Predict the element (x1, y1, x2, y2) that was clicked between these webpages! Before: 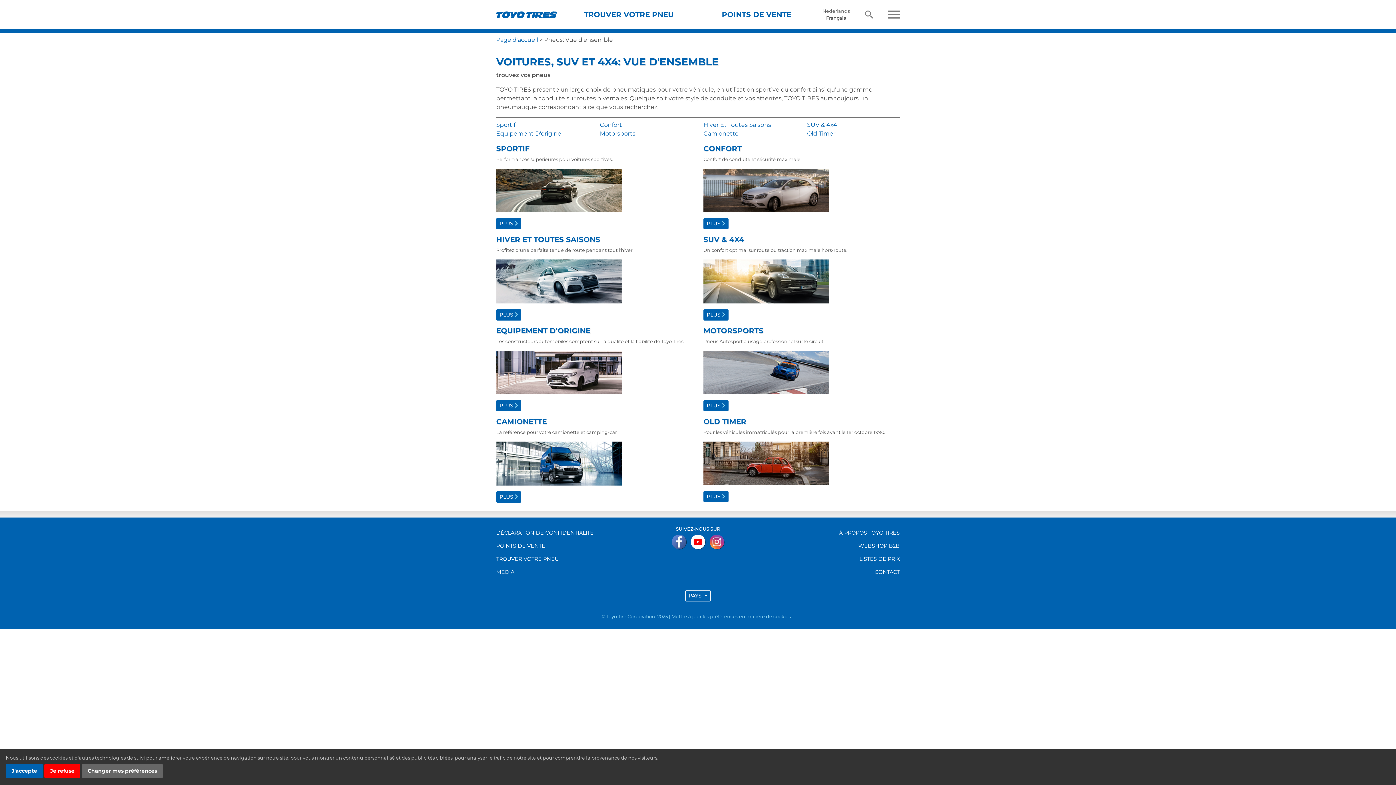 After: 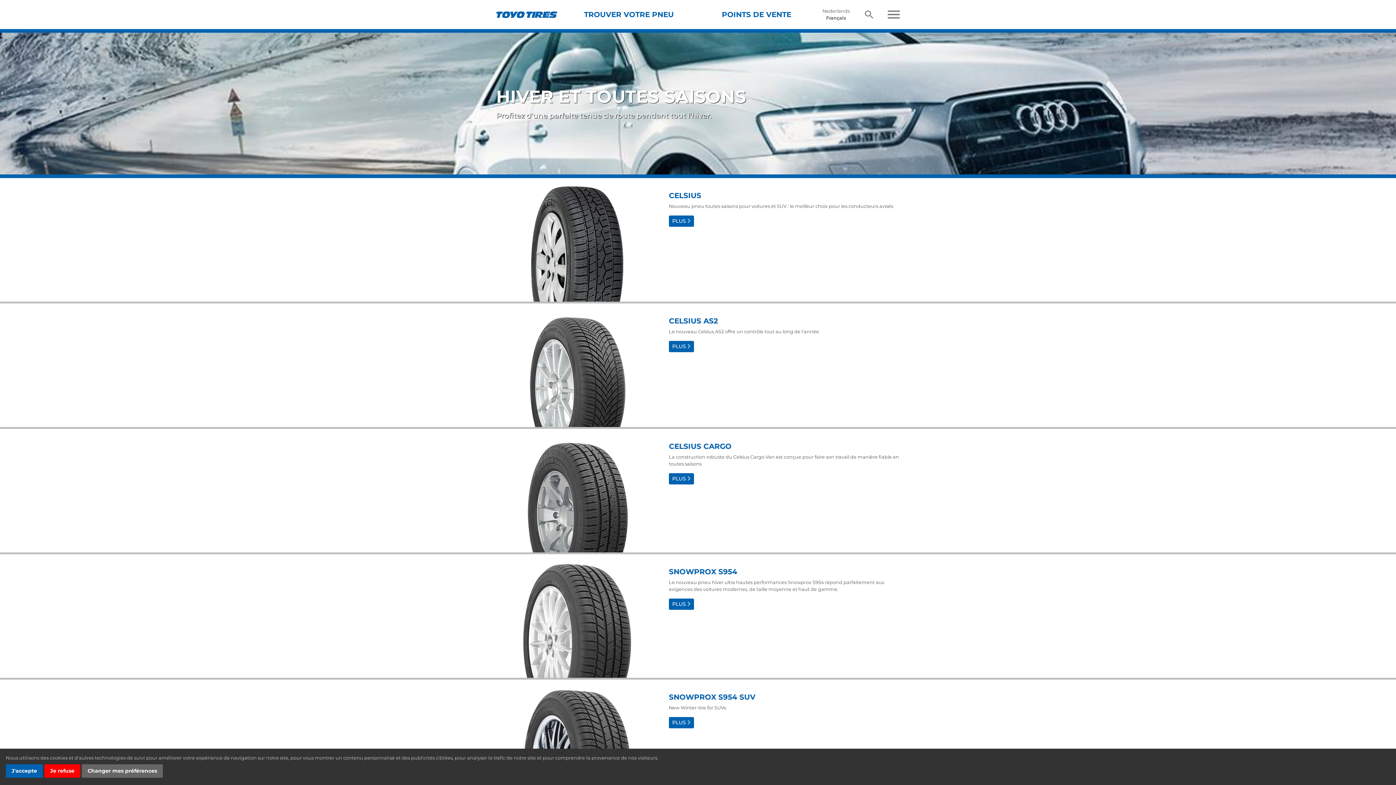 Action: bbox: (496, 259, 692, 303)